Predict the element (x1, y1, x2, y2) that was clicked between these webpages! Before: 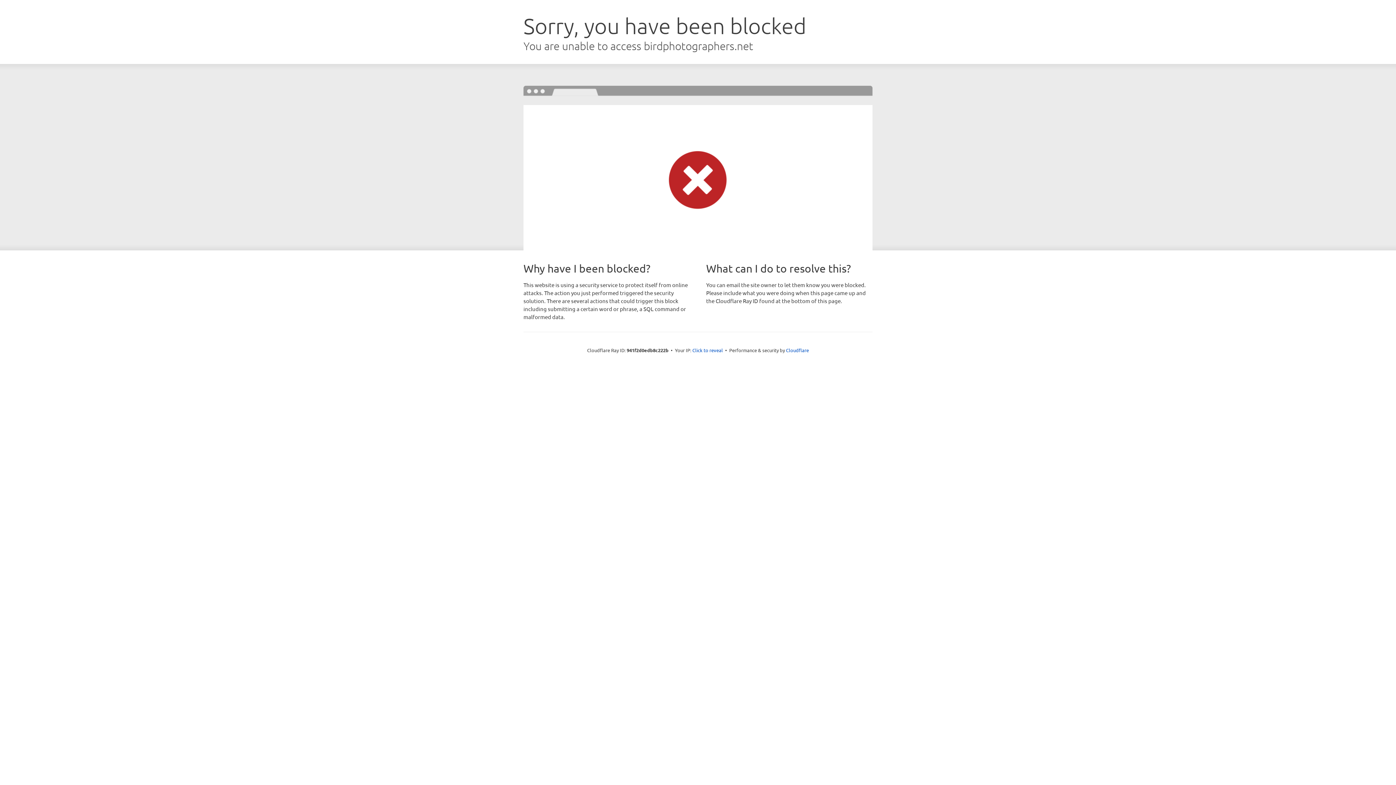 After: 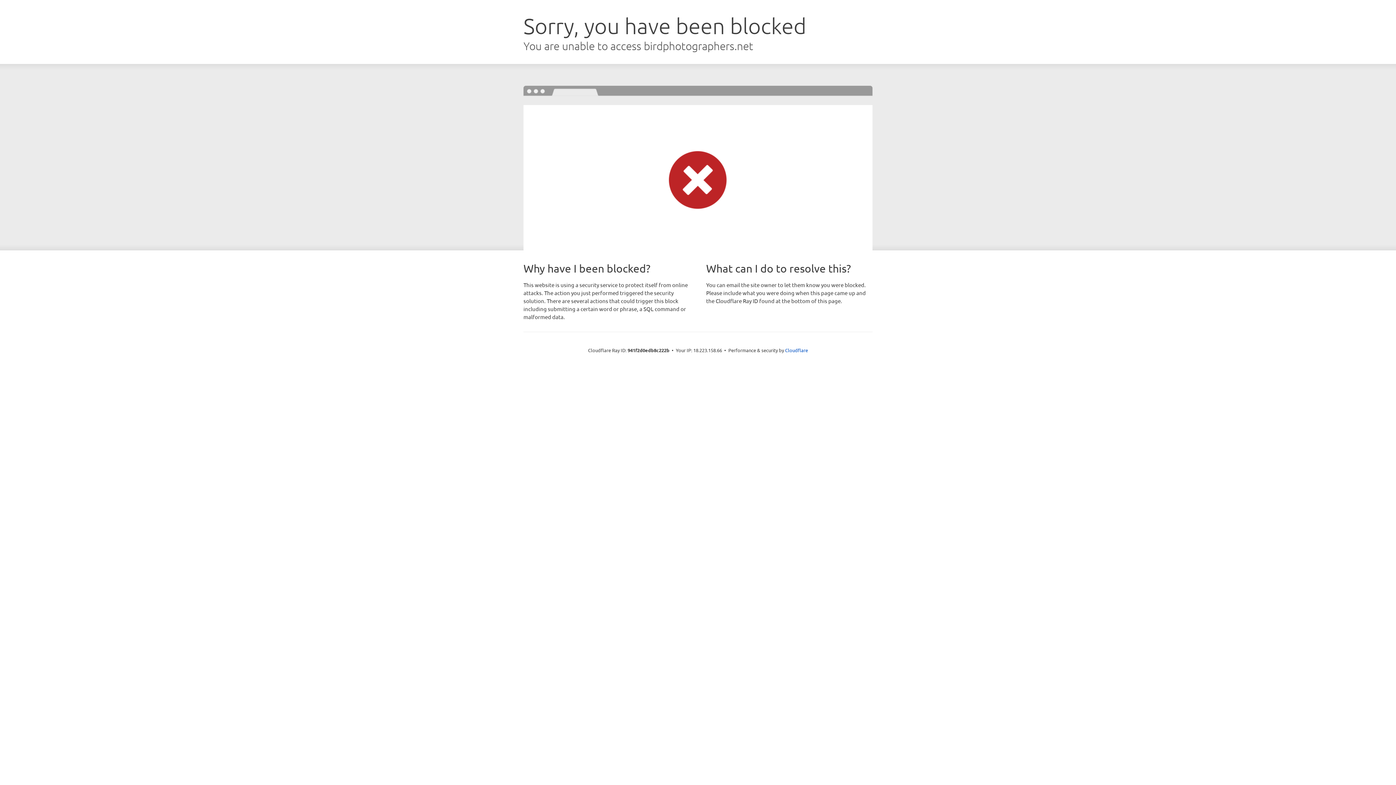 Action: bbox: (692, 346, 723, 353) label: Click to reveal